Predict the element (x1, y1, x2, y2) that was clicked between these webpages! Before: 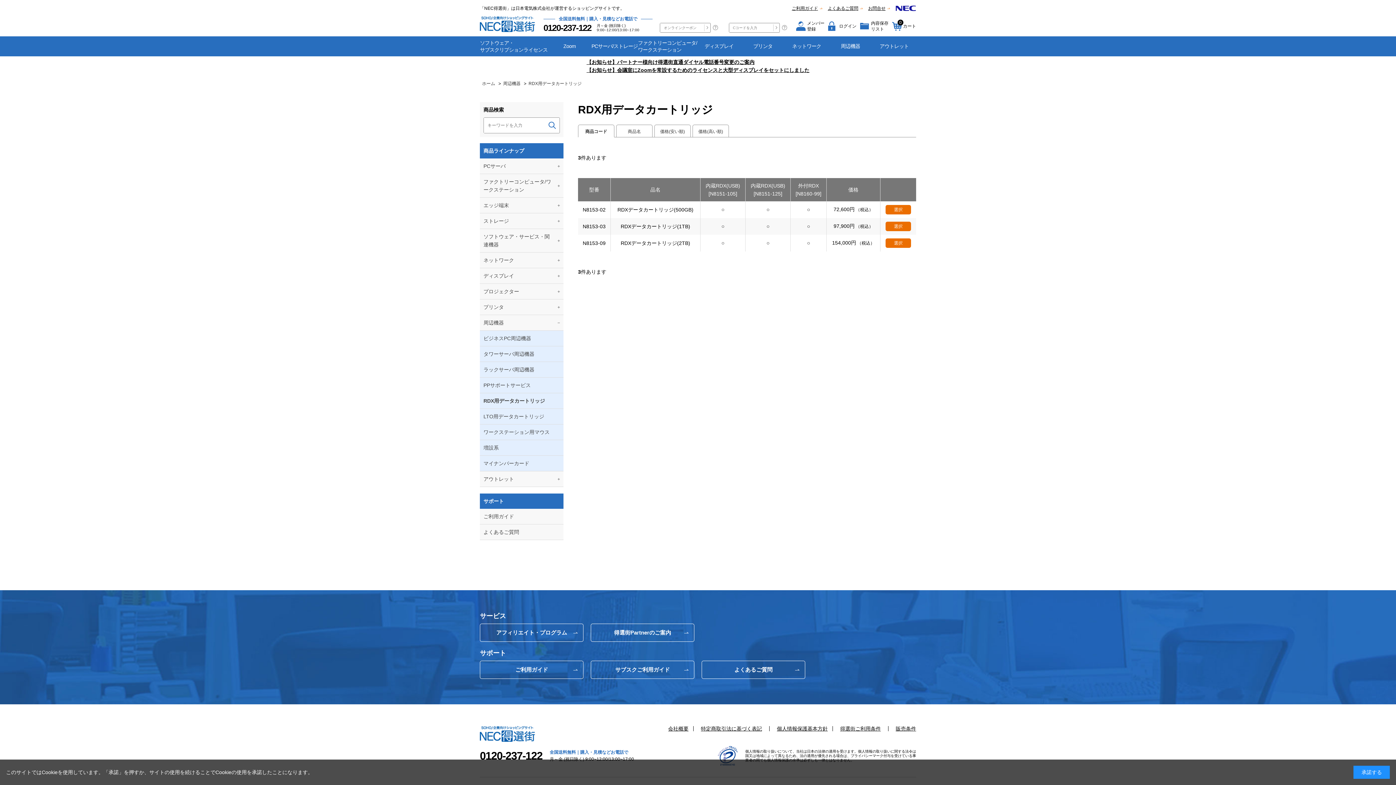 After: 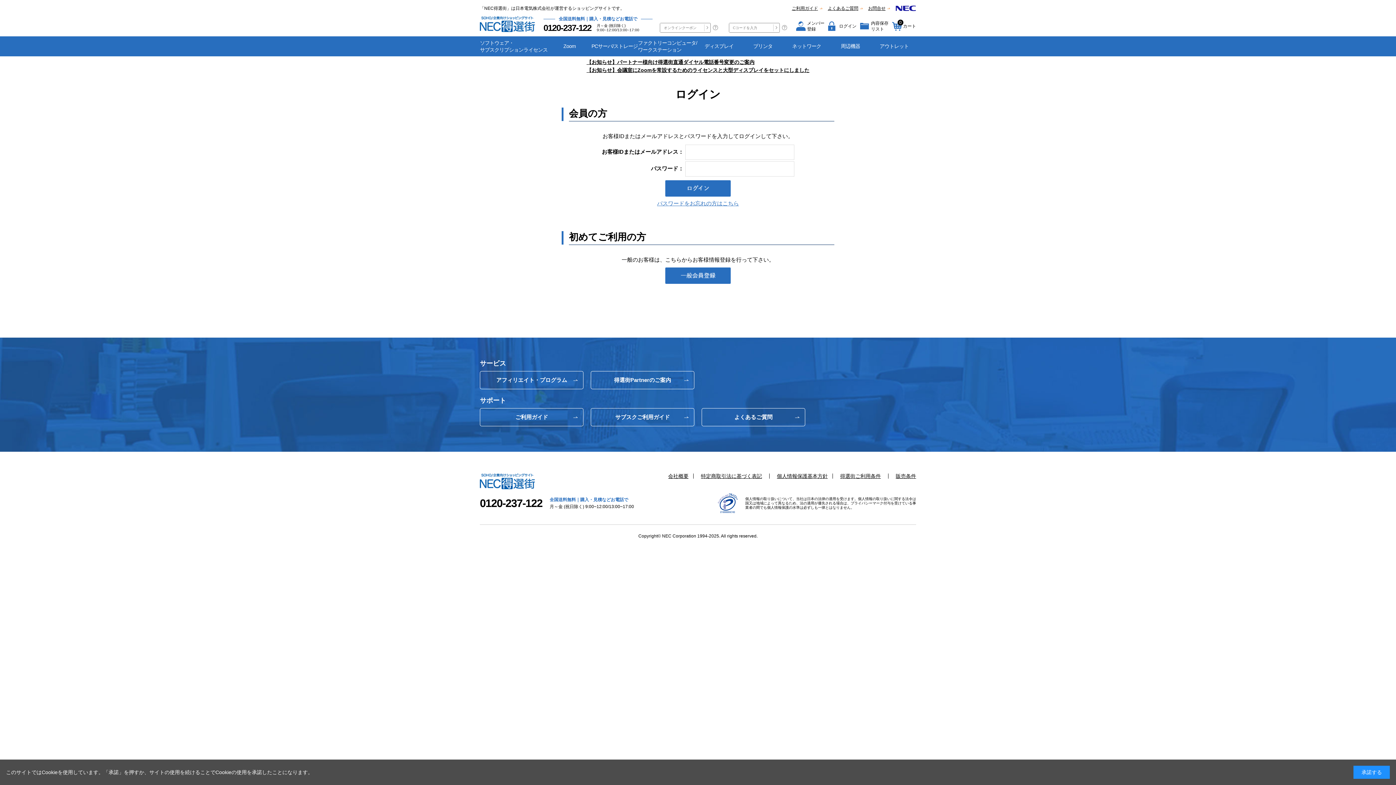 Action: bbox: (860, 18, 888, 33) label: 内容保存
リスト